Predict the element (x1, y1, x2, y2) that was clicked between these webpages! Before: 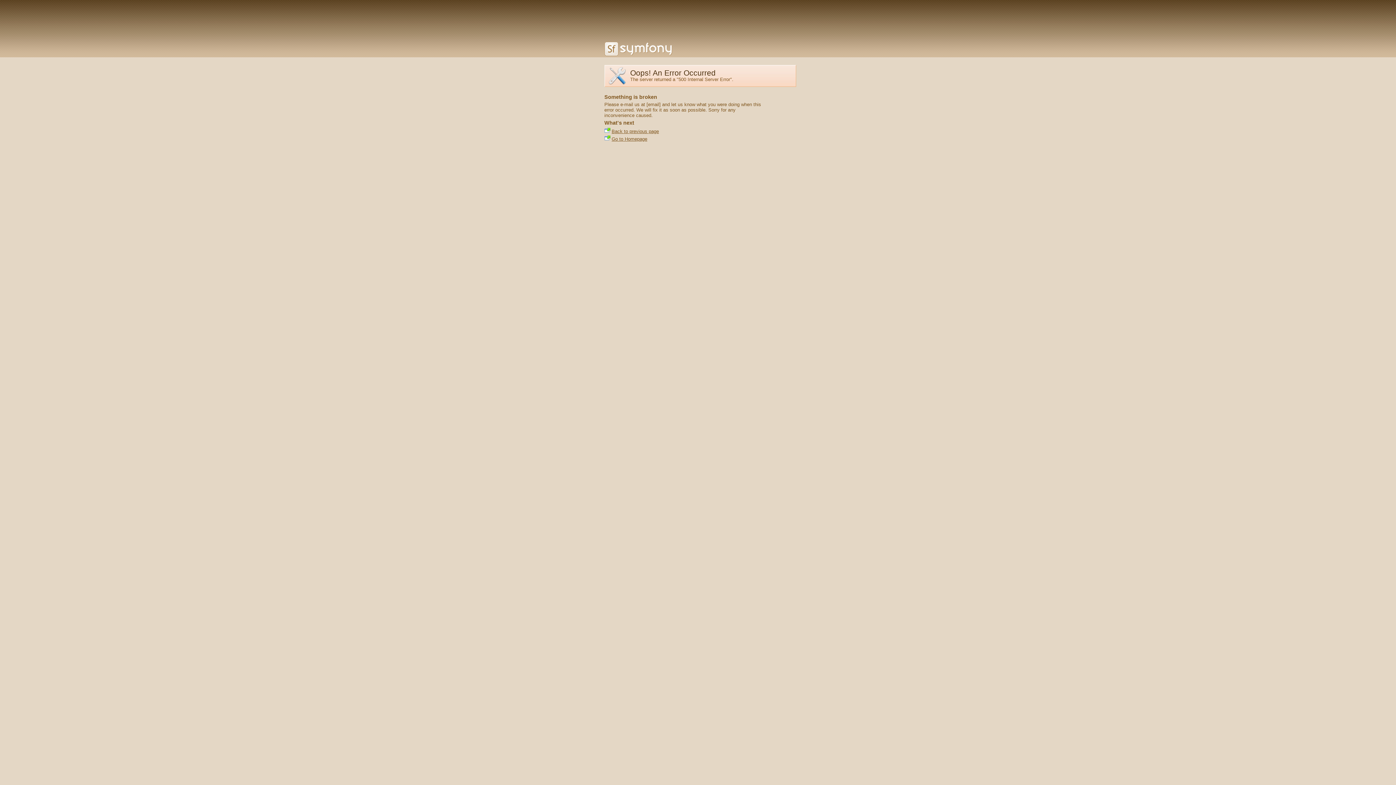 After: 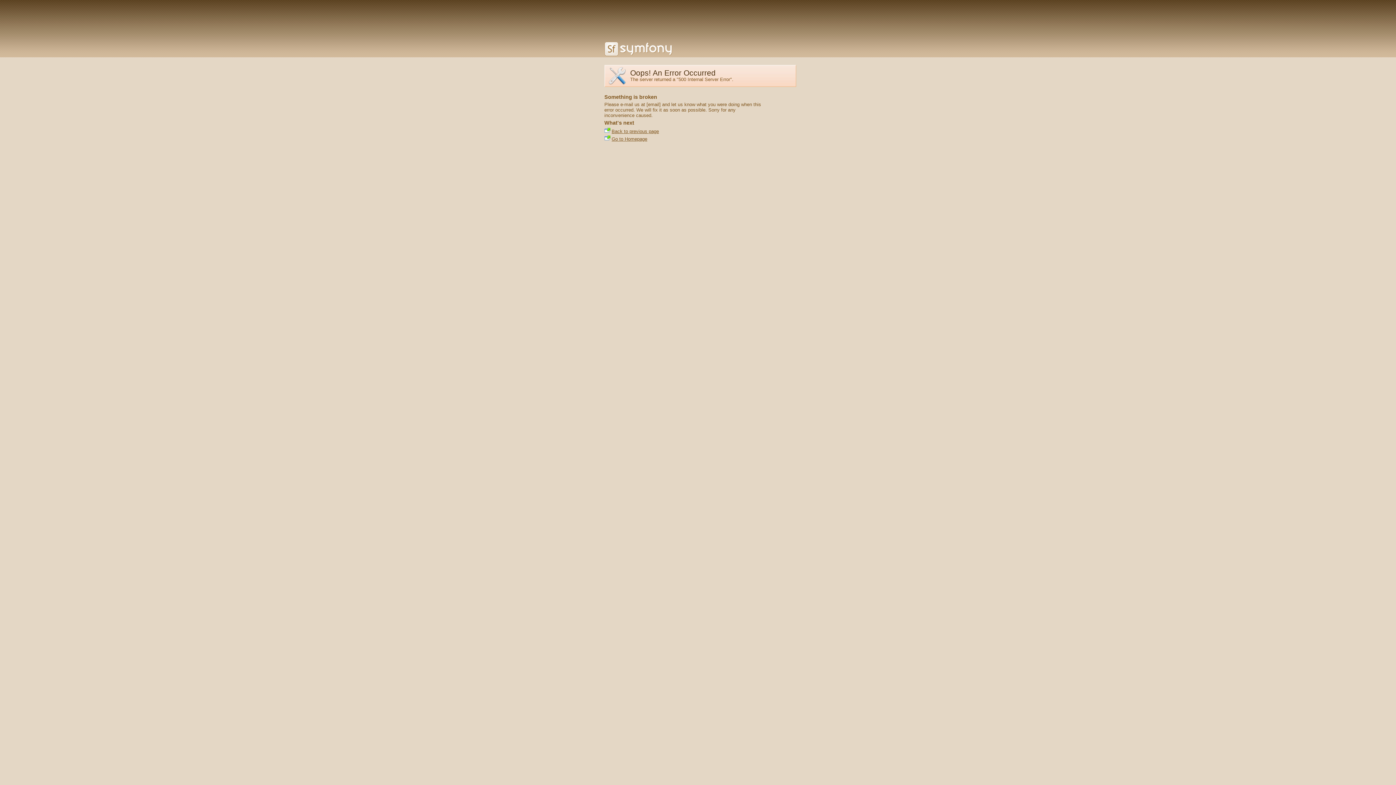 Action: bbox: (611, 136, 647, 141) label: Go to Homepage